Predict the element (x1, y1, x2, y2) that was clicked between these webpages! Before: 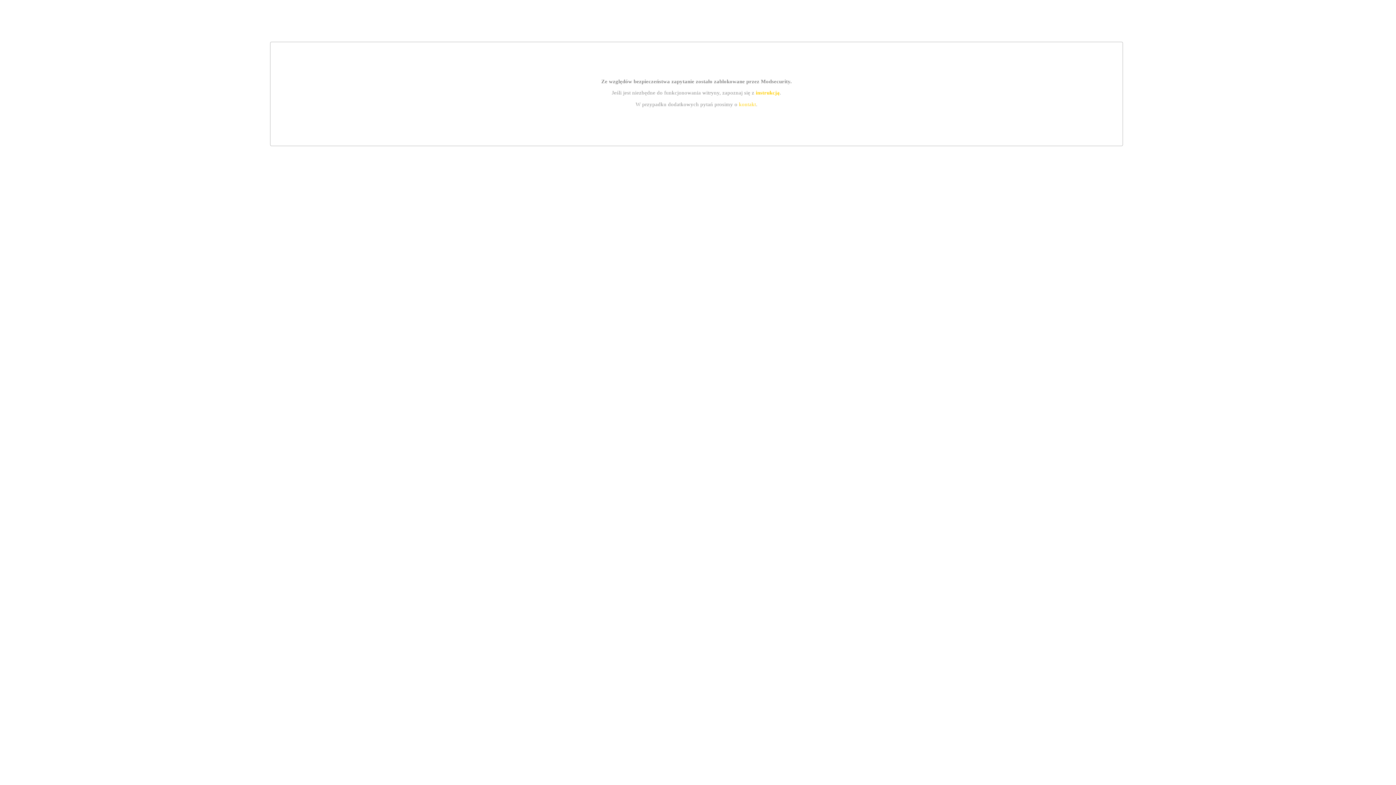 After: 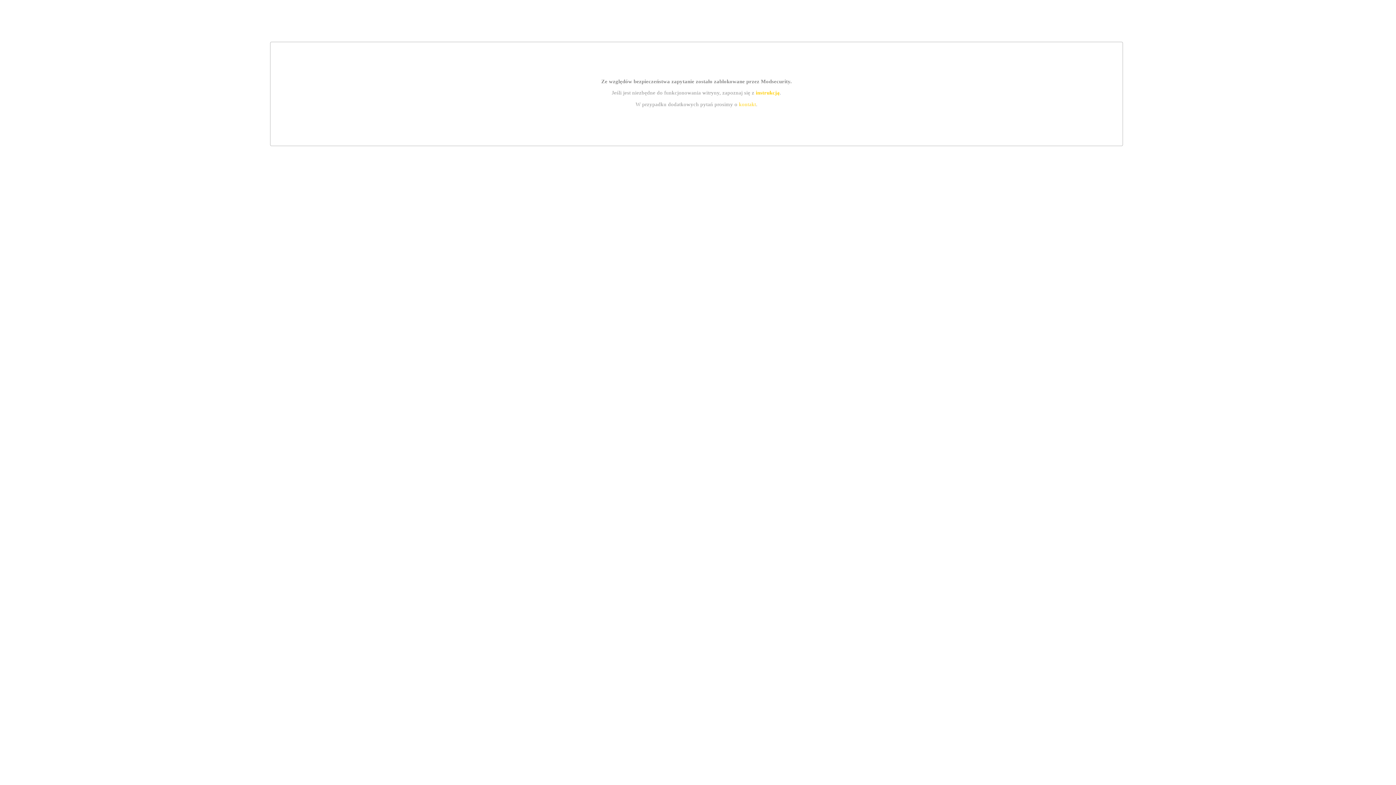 Action: bbox: (755, 89, 779, 95) label: instrukcją